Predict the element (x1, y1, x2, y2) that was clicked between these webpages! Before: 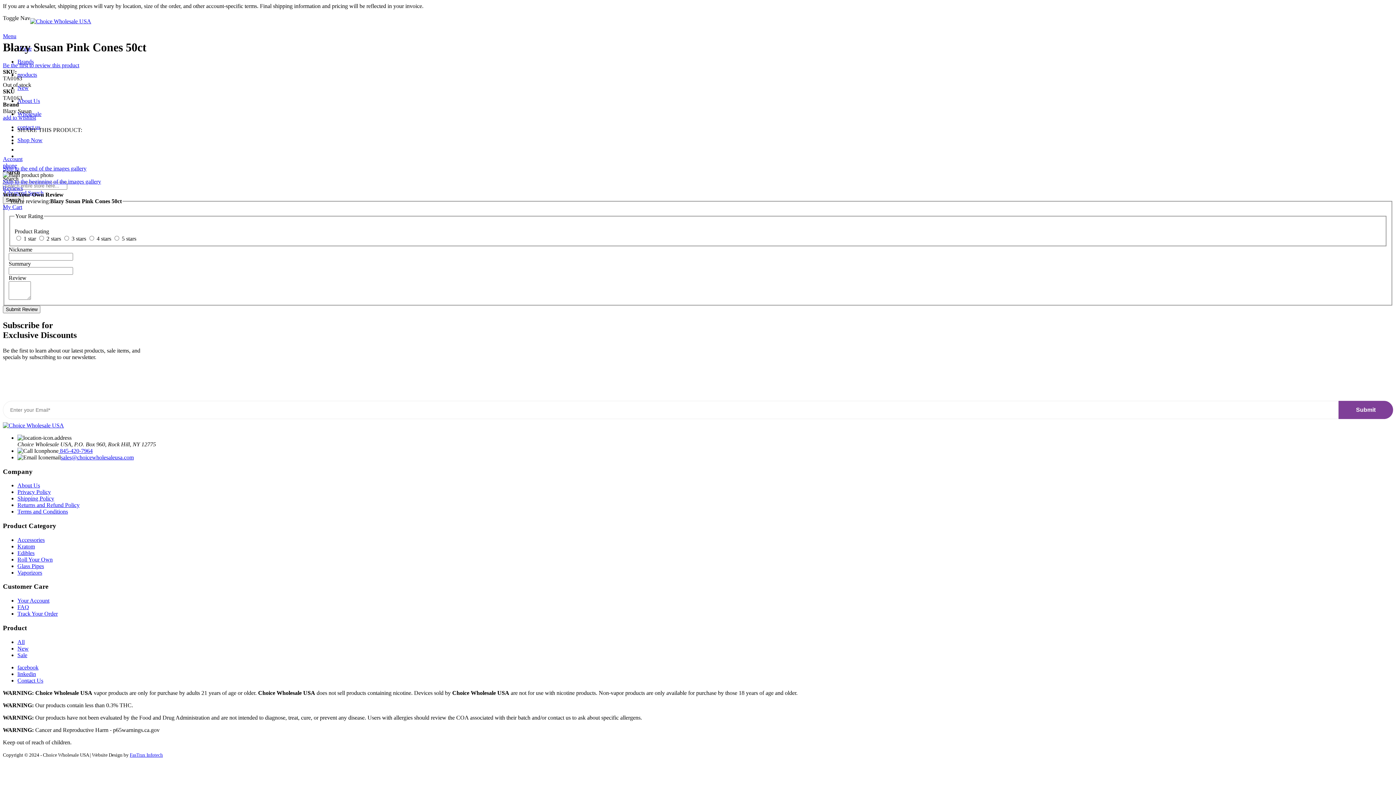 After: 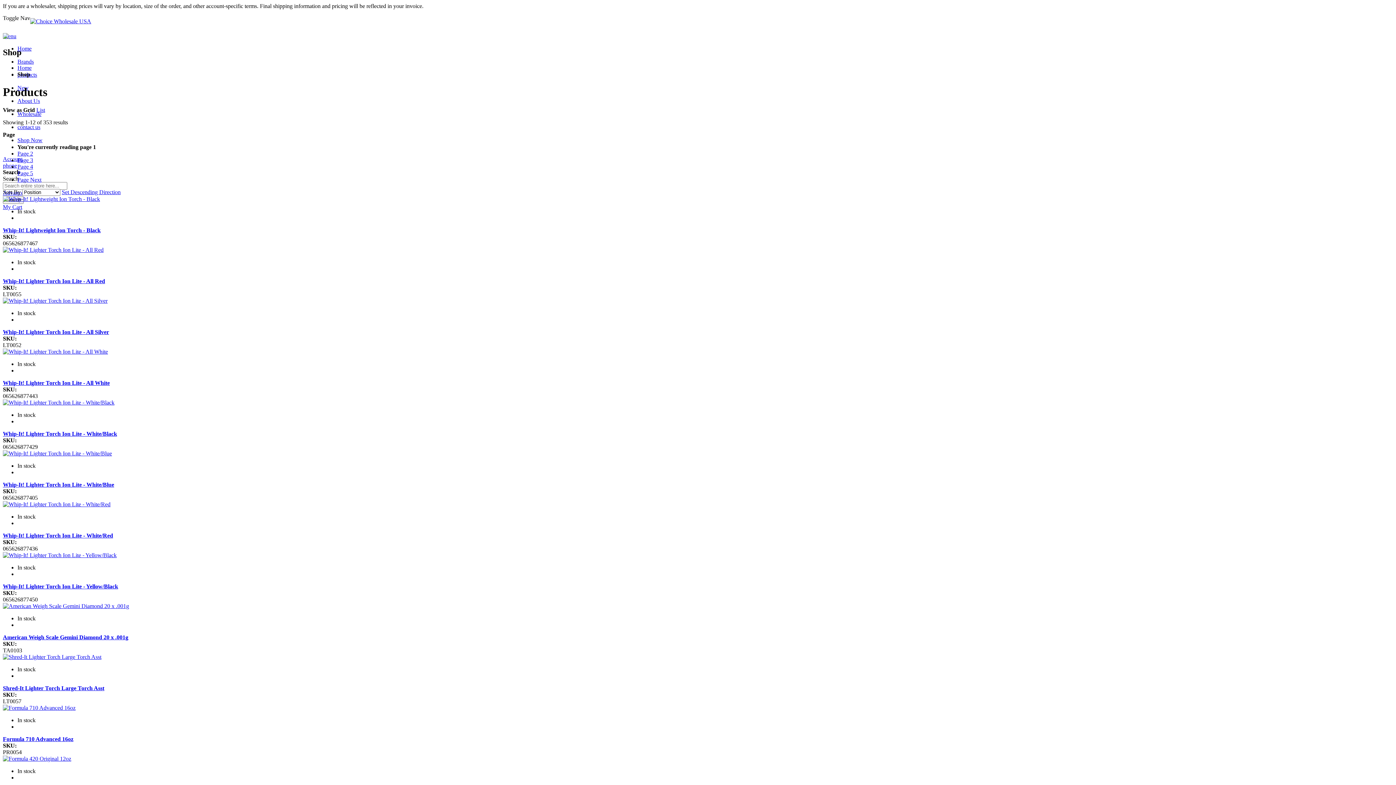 Action: bbox: (17, 639, 24, 645) label: All